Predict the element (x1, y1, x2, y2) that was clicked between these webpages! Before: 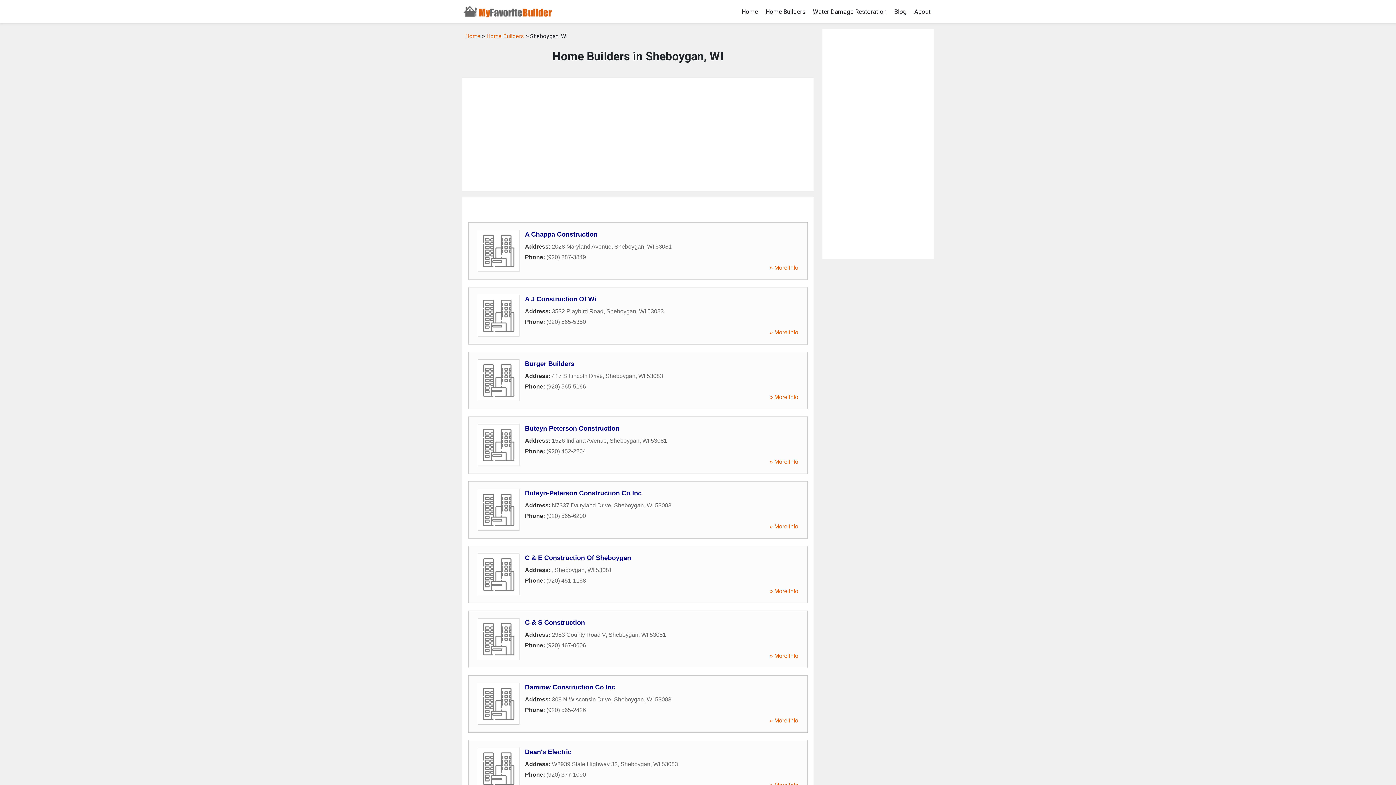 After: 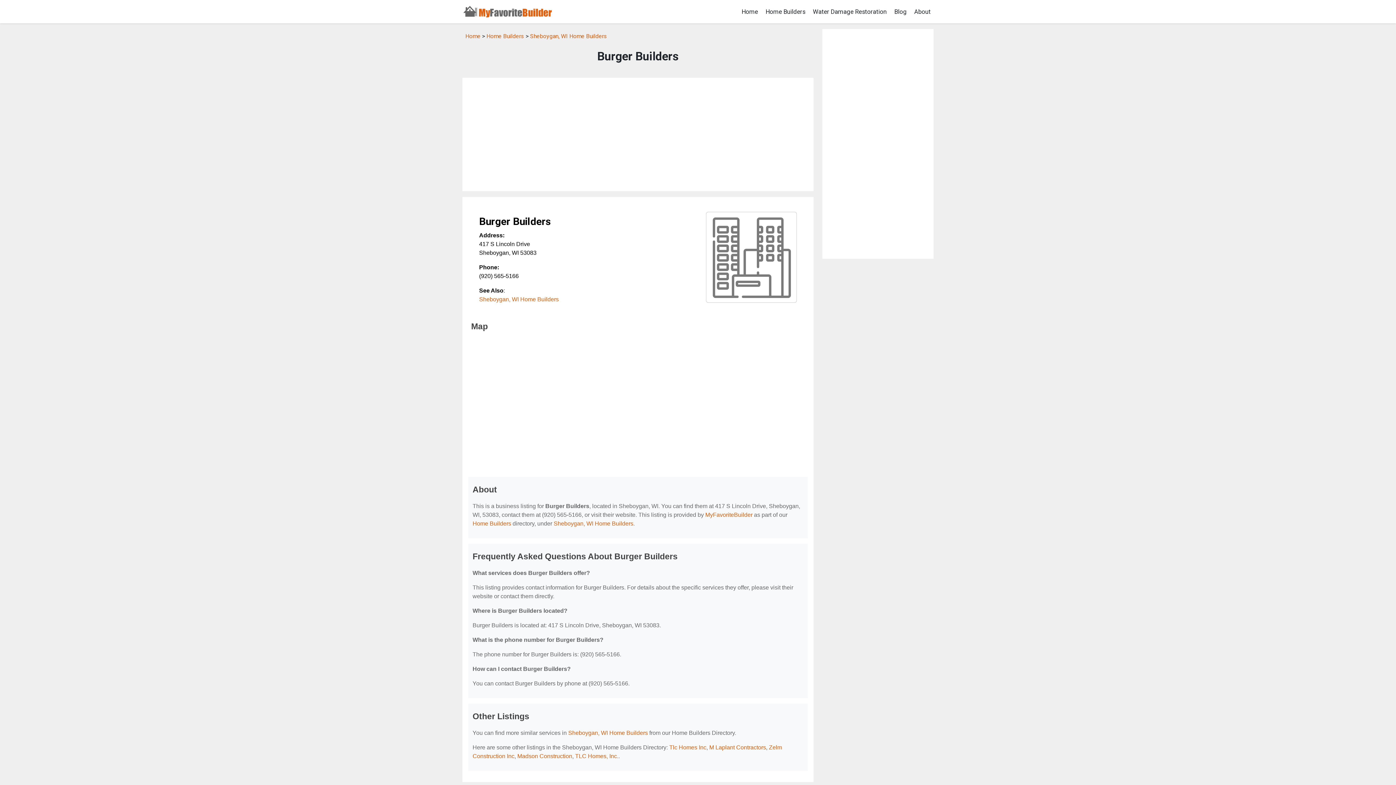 Action: bbox: (525, 360, 574, 367) label: Burger Builders